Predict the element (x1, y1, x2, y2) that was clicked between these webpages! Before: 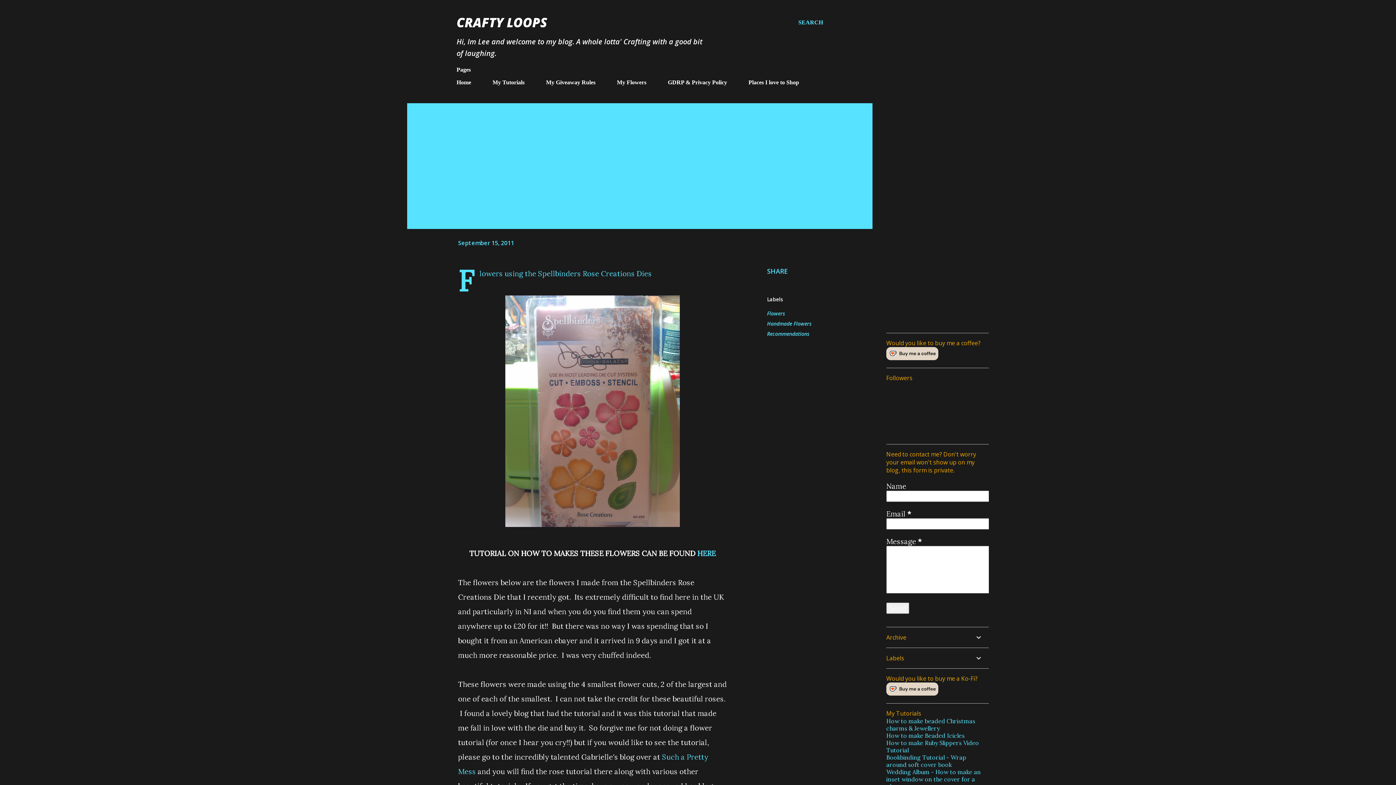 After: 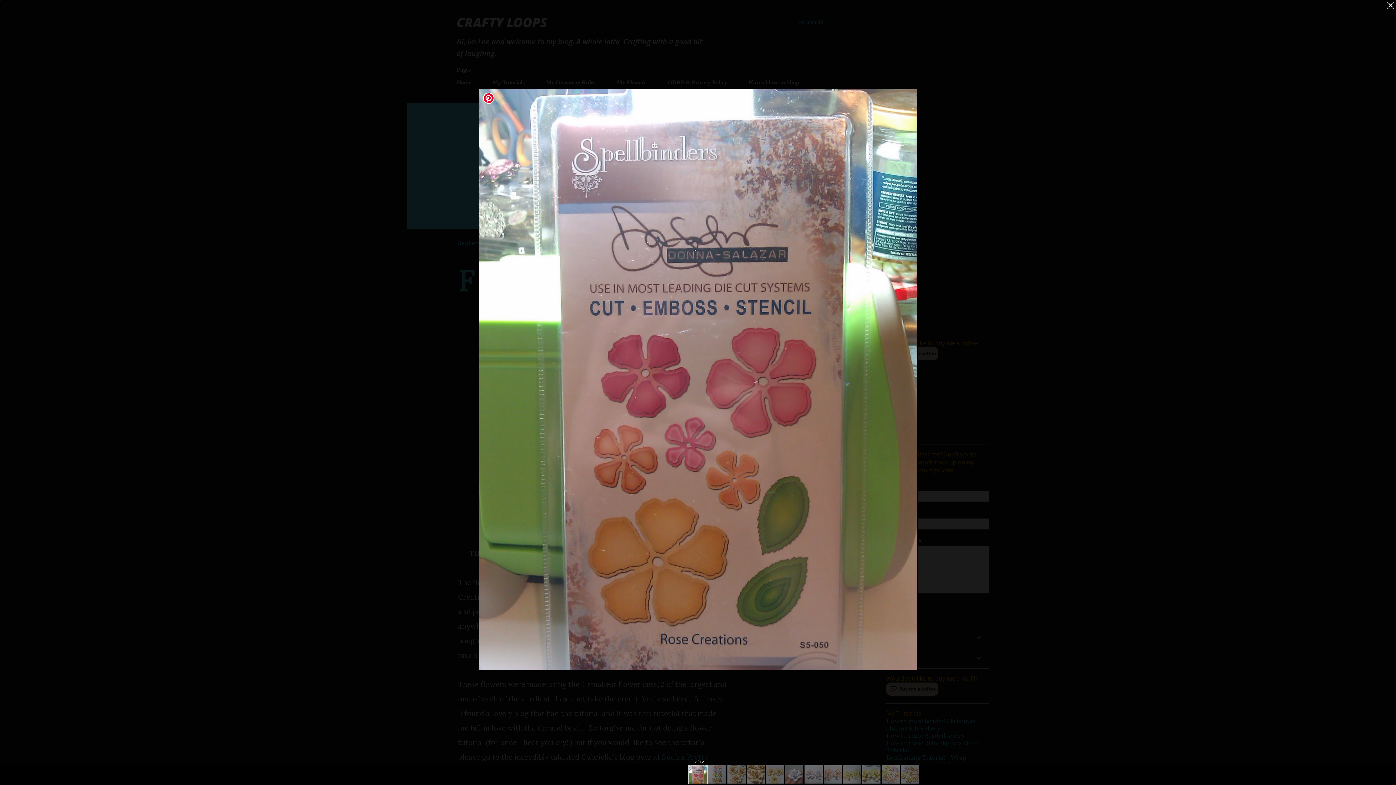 Action: bbox: (505, 520, 680, 529)